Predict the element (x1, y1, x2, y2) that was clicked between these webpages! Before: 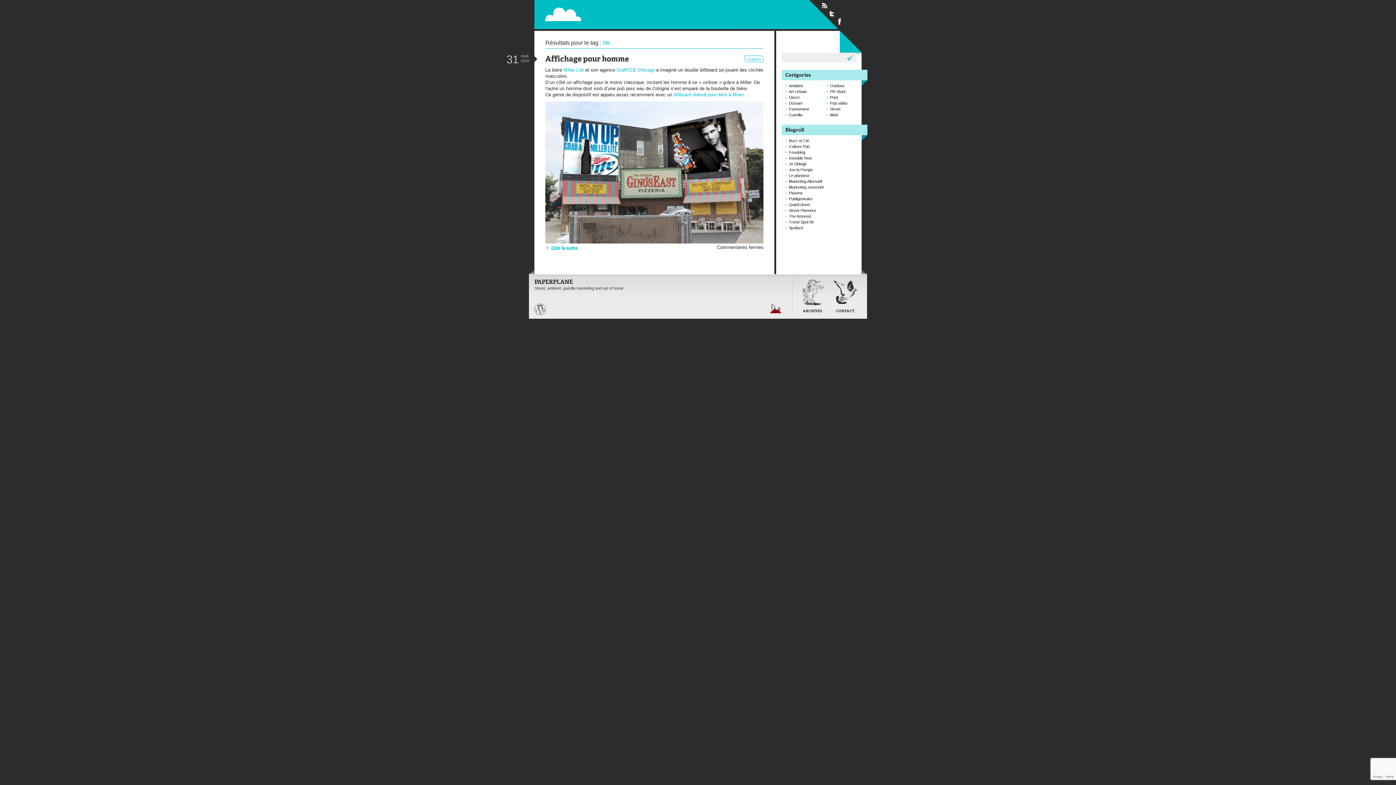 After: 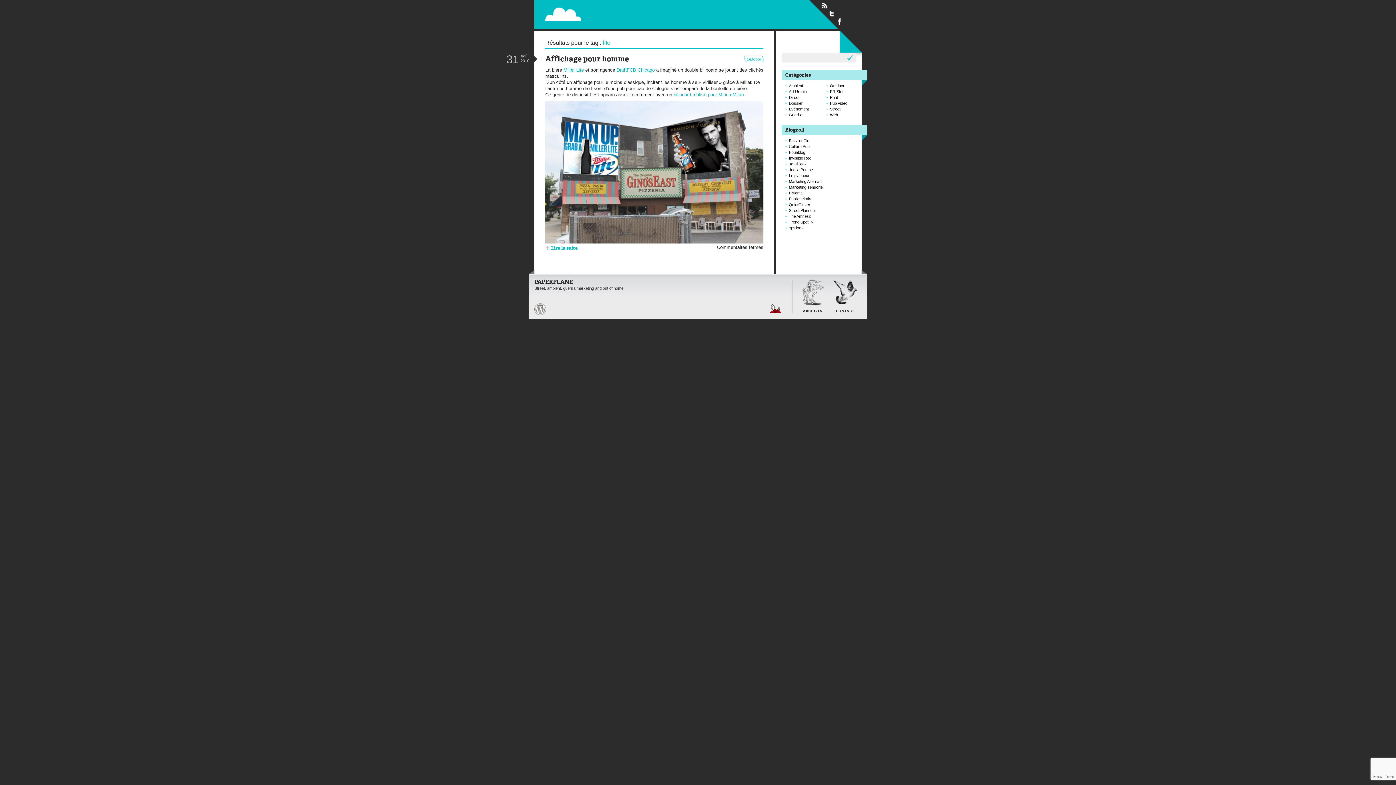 Action: label: Suivre Paperplane sur Facebook bbox: (836, 17, 843, 24)